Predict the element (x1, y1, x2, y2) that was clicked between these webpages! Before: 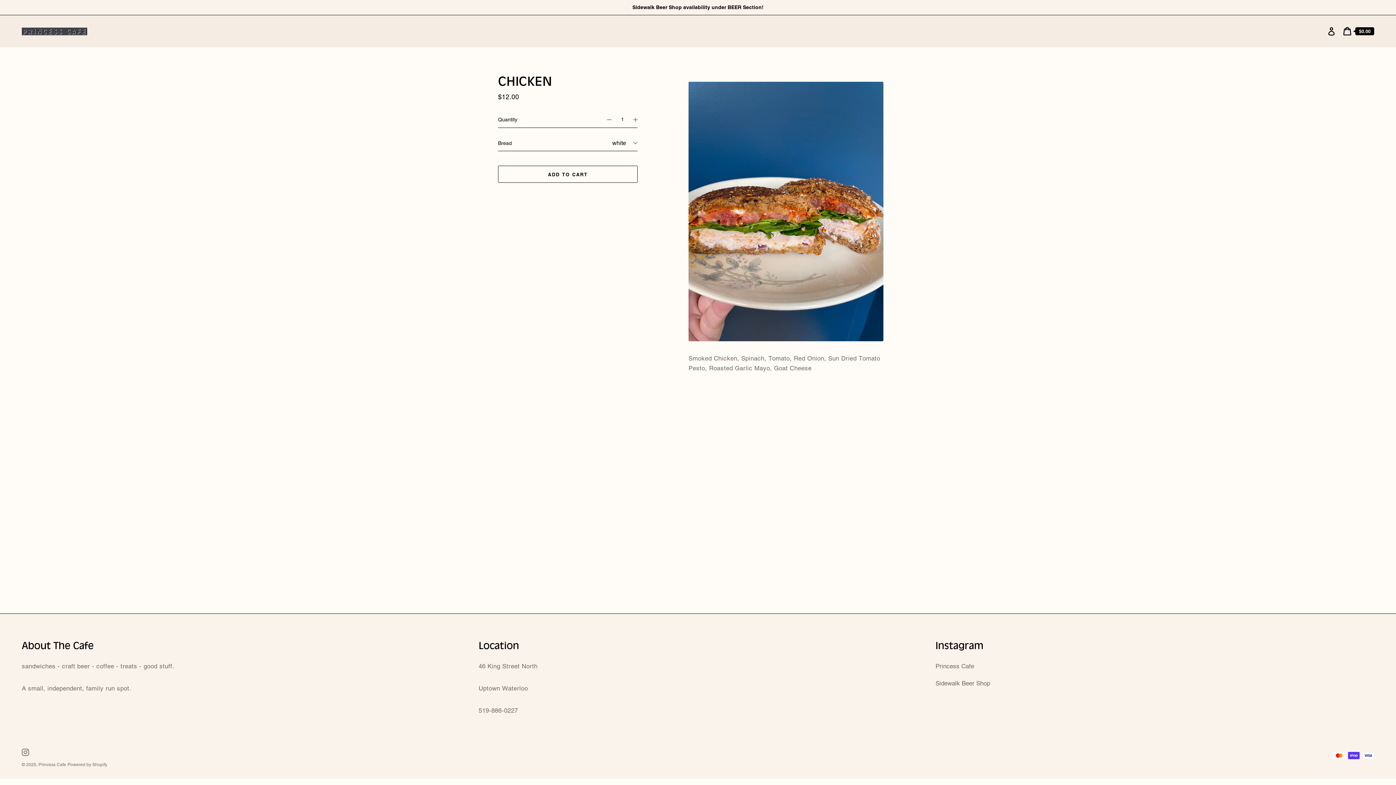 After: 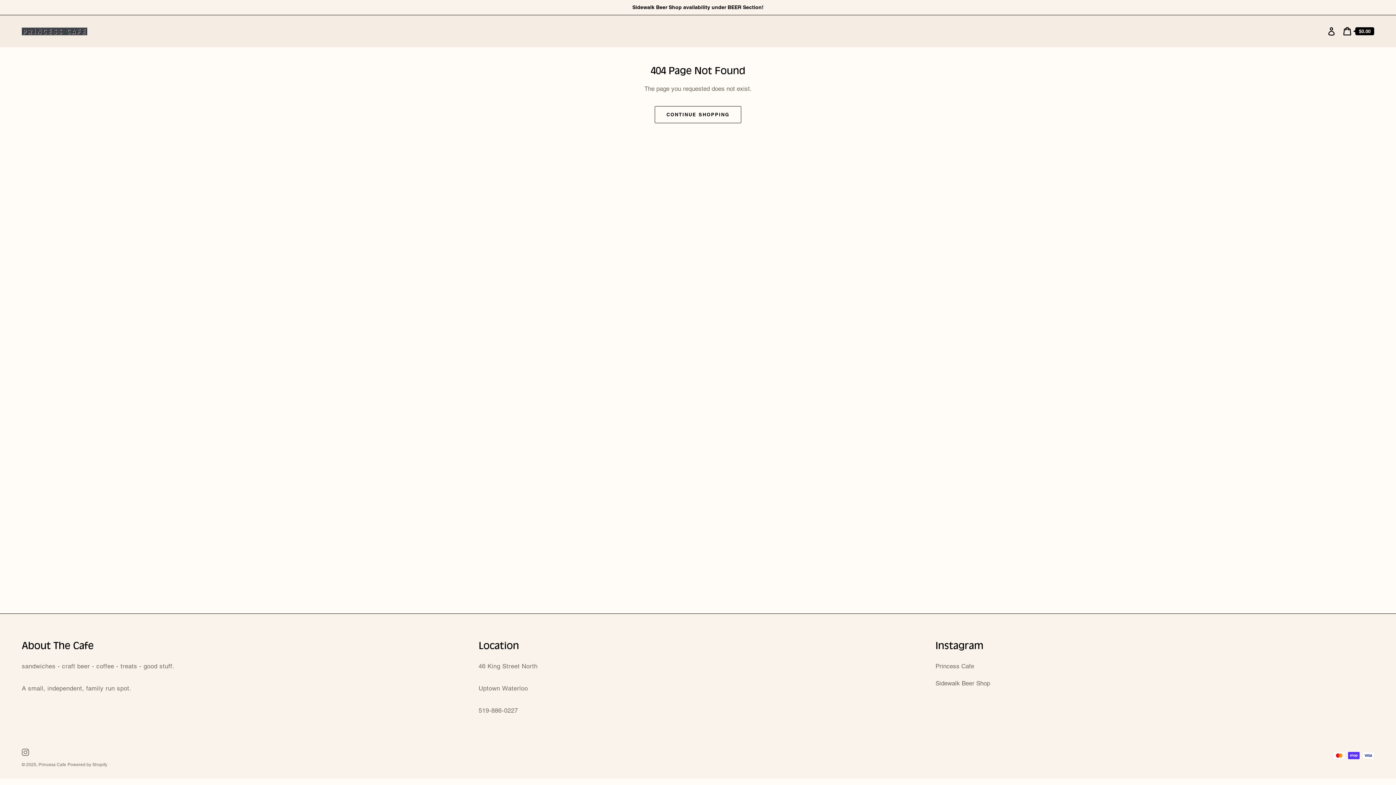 Action: label: Instagram bbox: (21, 748, 29, 755)